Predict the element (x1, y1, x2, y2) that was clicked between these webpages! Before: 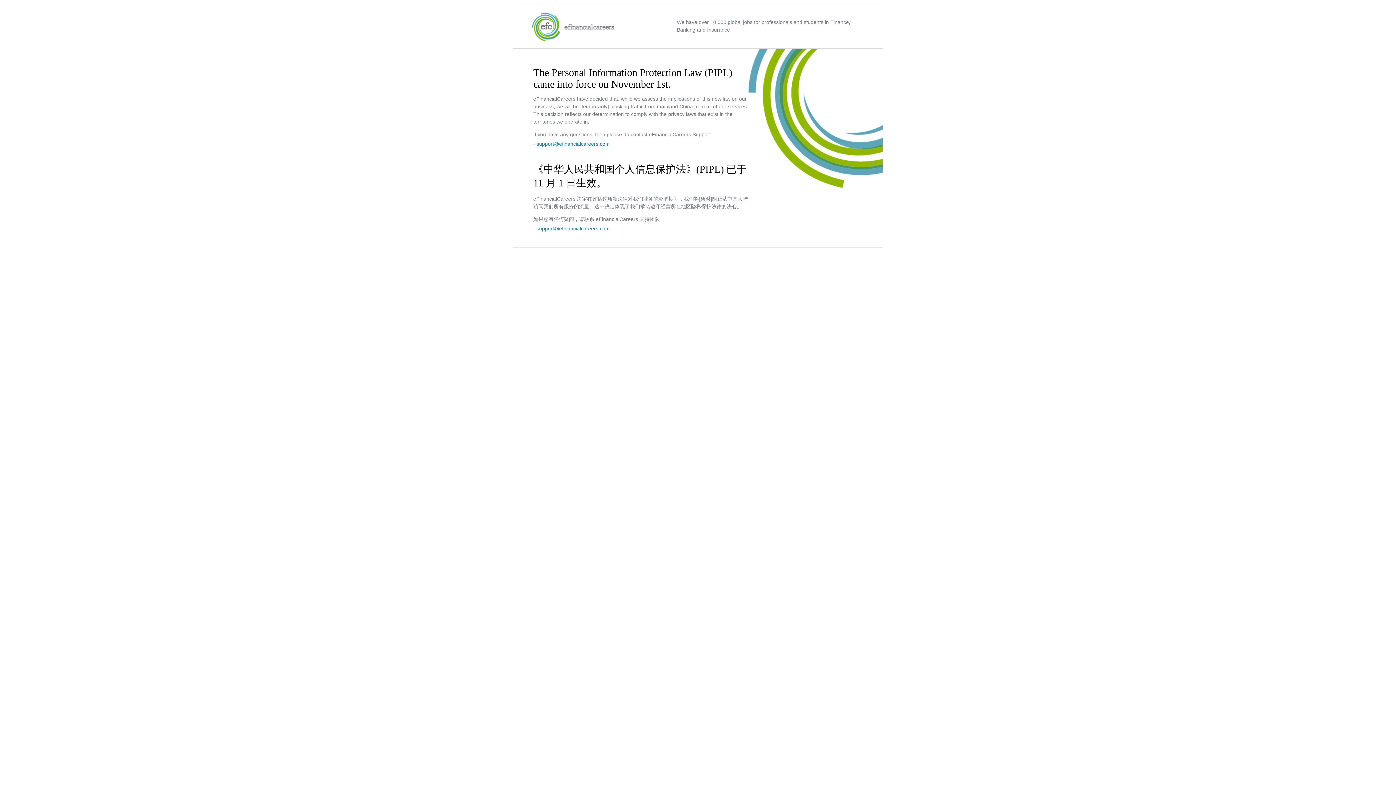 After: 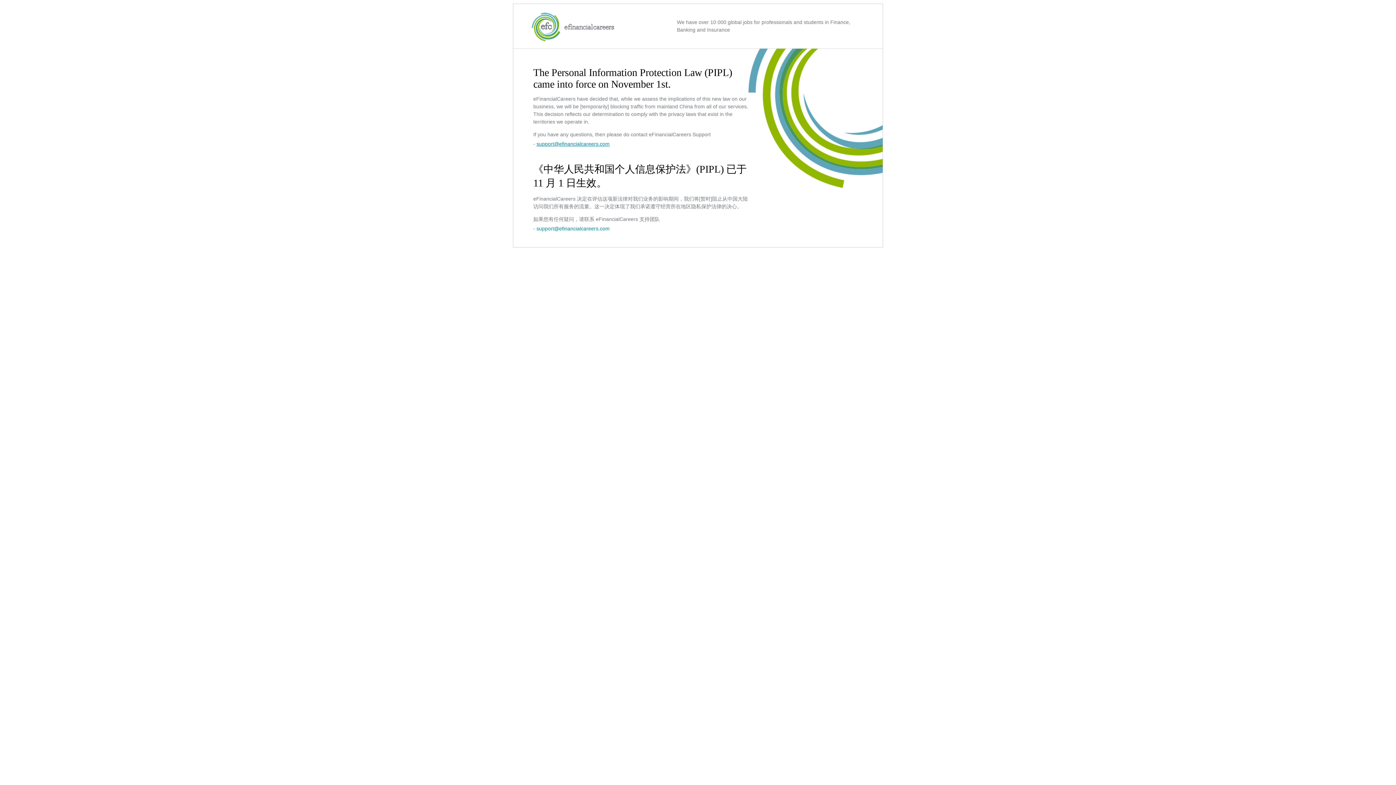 Action: bbox: (536, 141, 609, 146) label: support@efinancialcareers.com